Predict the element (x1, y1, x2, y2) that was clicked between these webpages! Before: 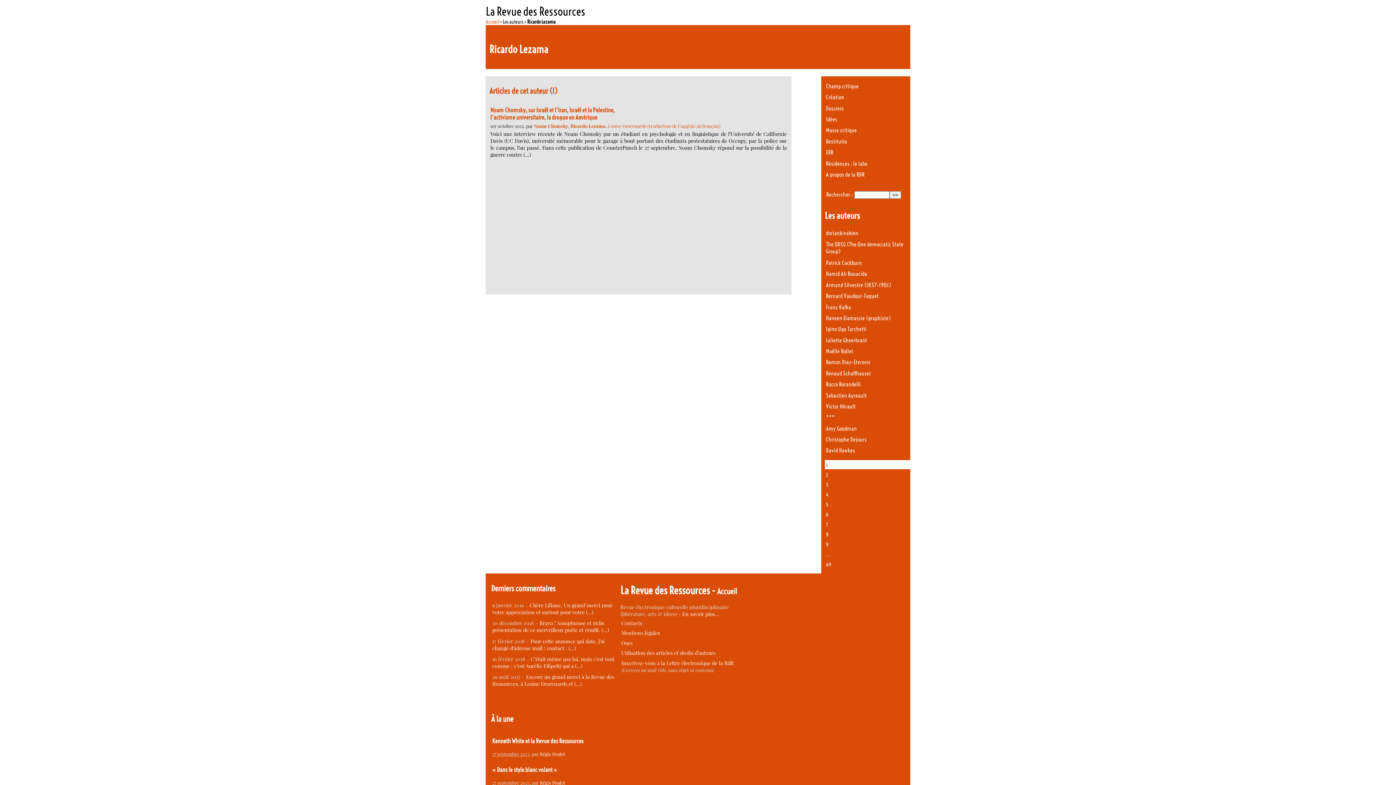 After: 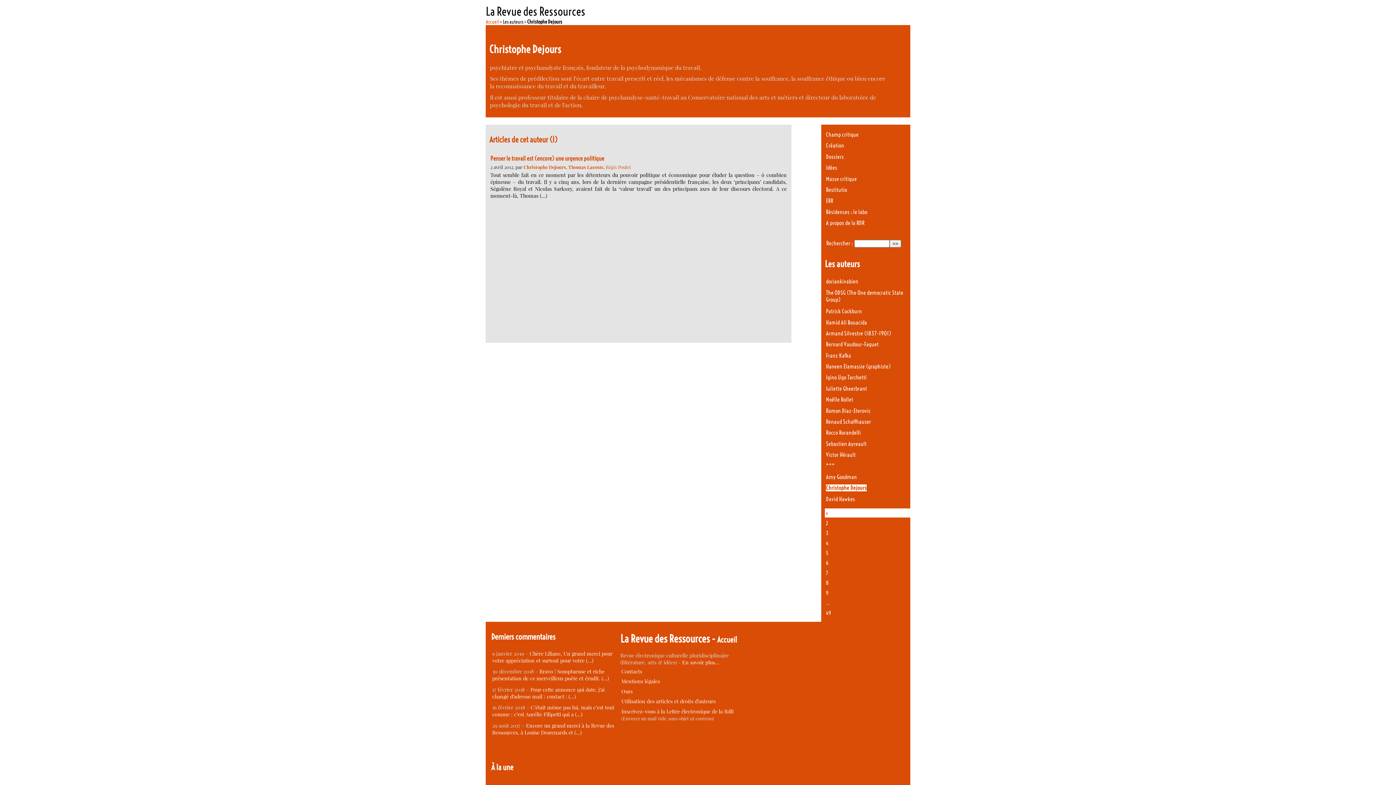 Action: bbox: (826, 436, 866, 443) label: Christophe Dejours